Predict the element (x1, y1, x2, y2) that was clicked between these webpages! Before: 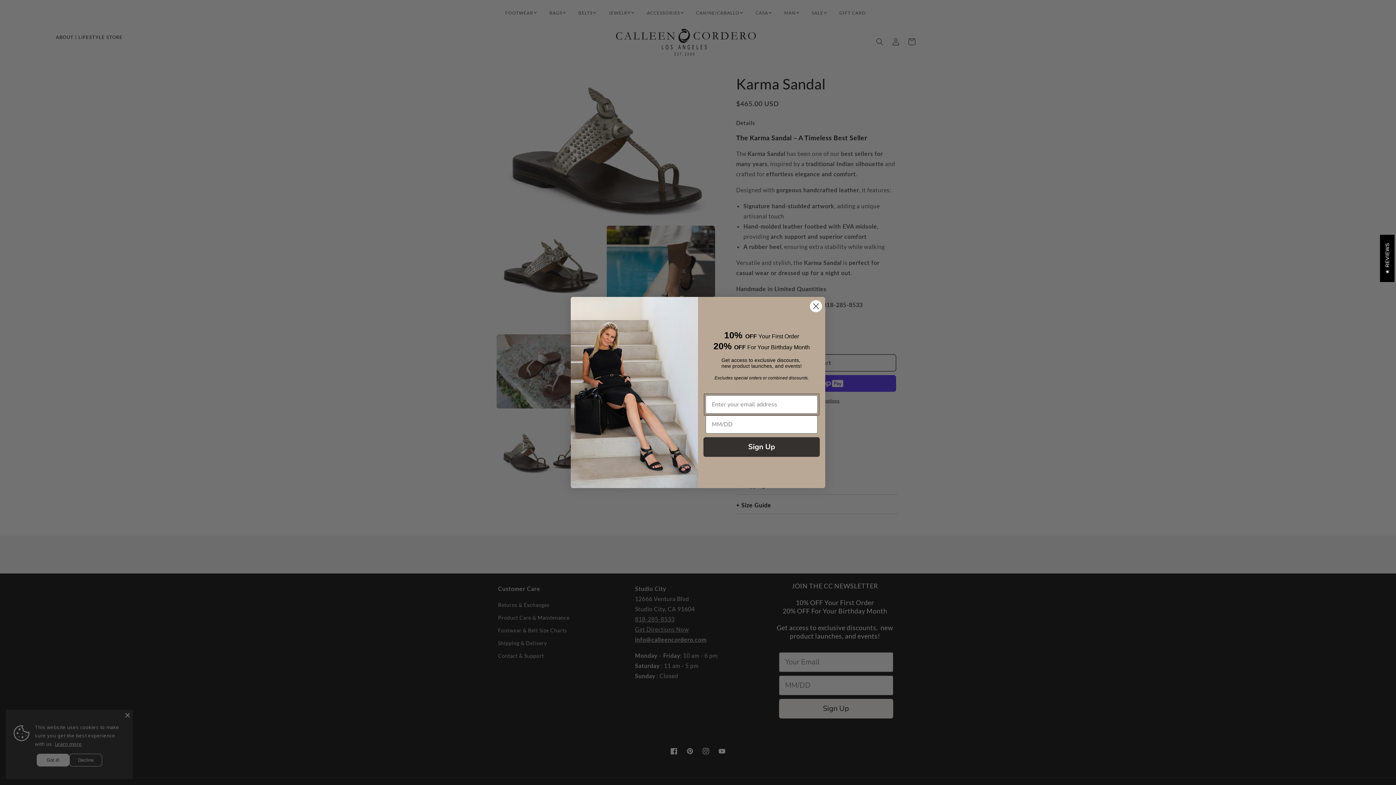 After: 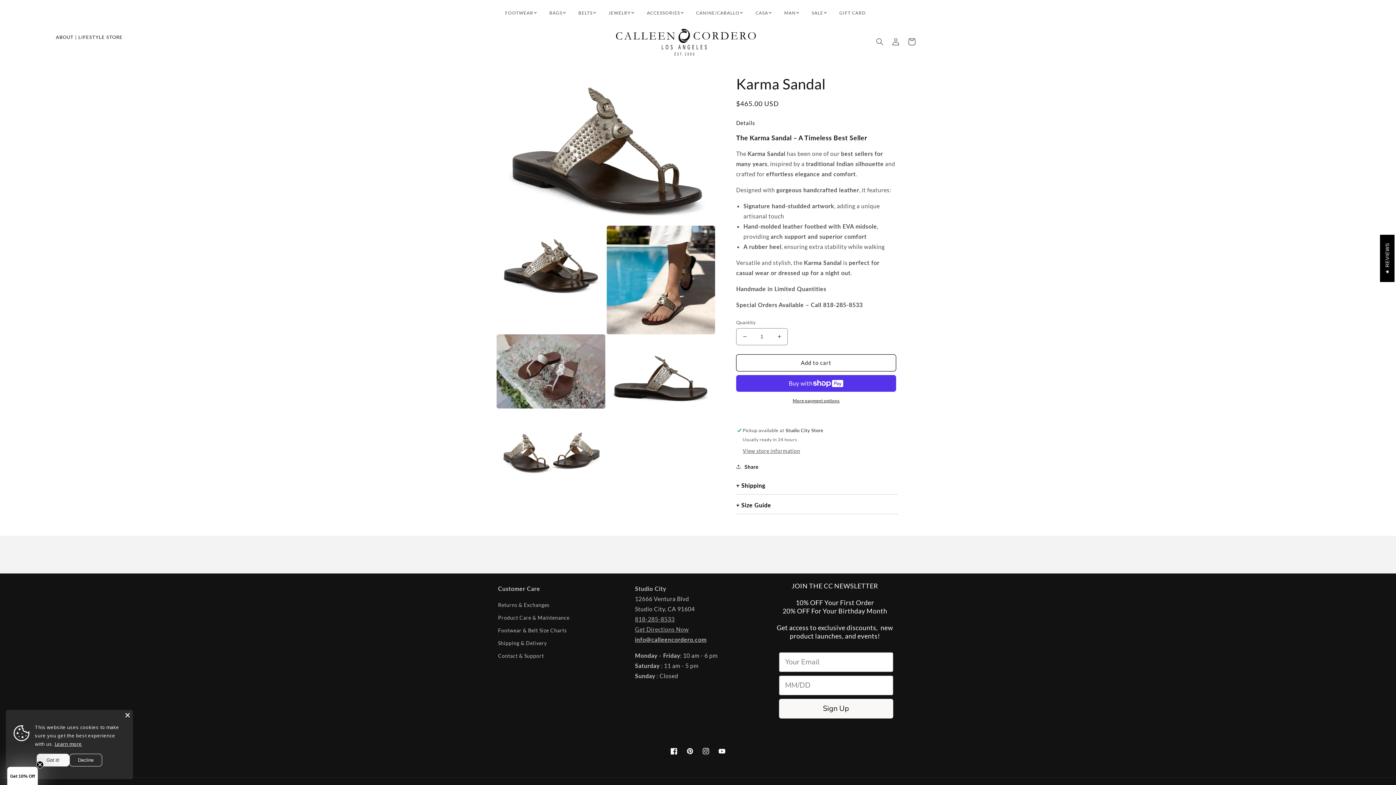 Action: label: Close dialog bbox: (809, 300, 822, 312)